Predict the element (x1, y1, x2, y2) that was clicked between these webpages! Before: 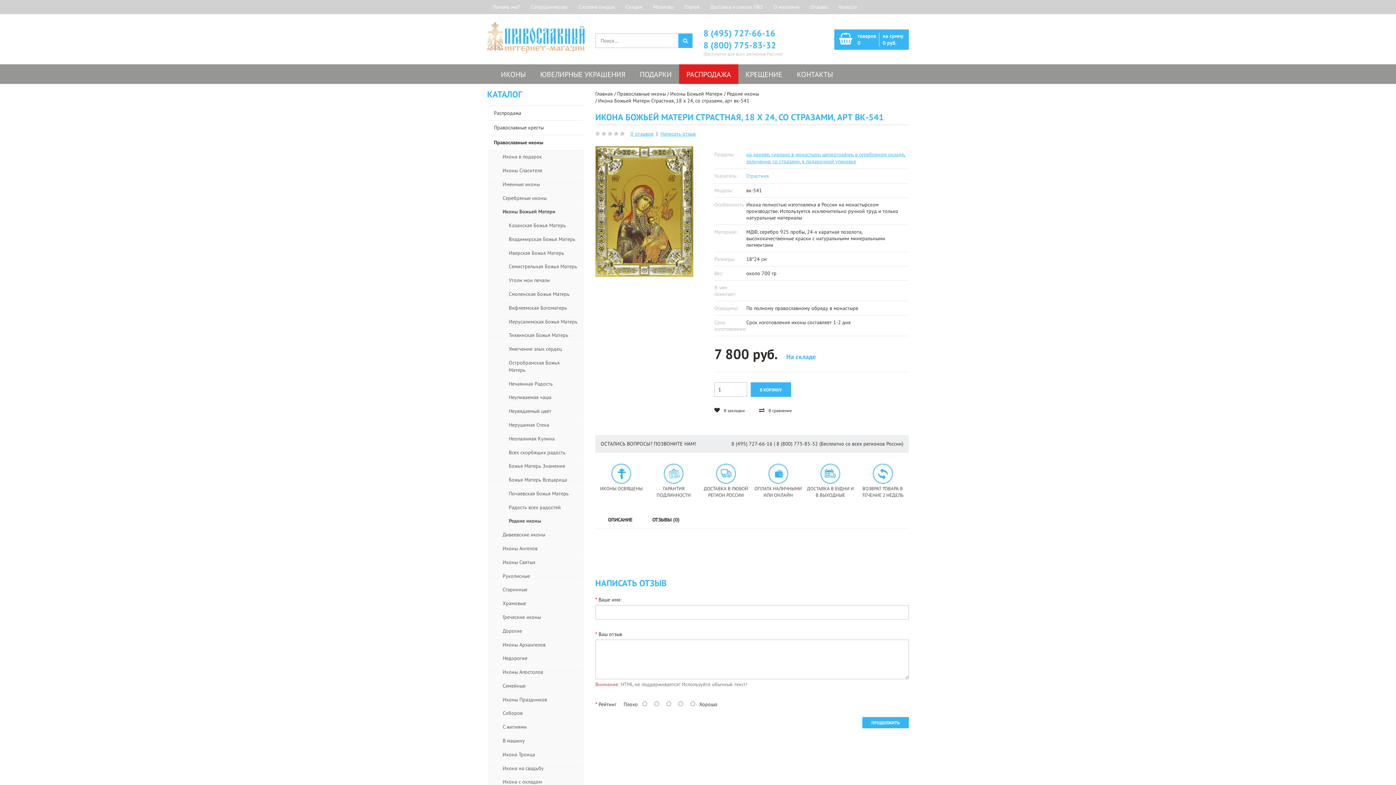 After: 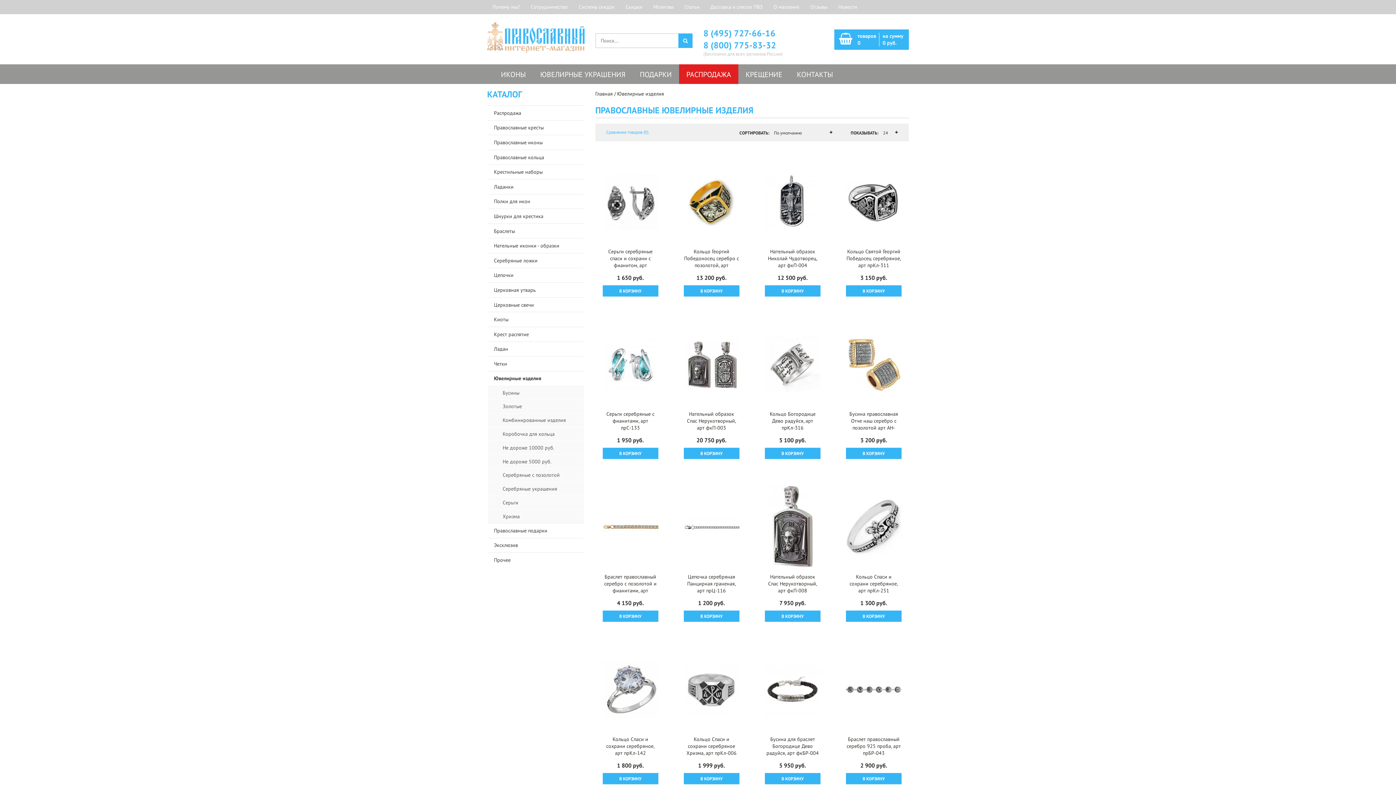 Action: label: ЮВЕЛИРНЫЕ УКРАШЕНИЯ bbox: (533, 64, 632, 84)